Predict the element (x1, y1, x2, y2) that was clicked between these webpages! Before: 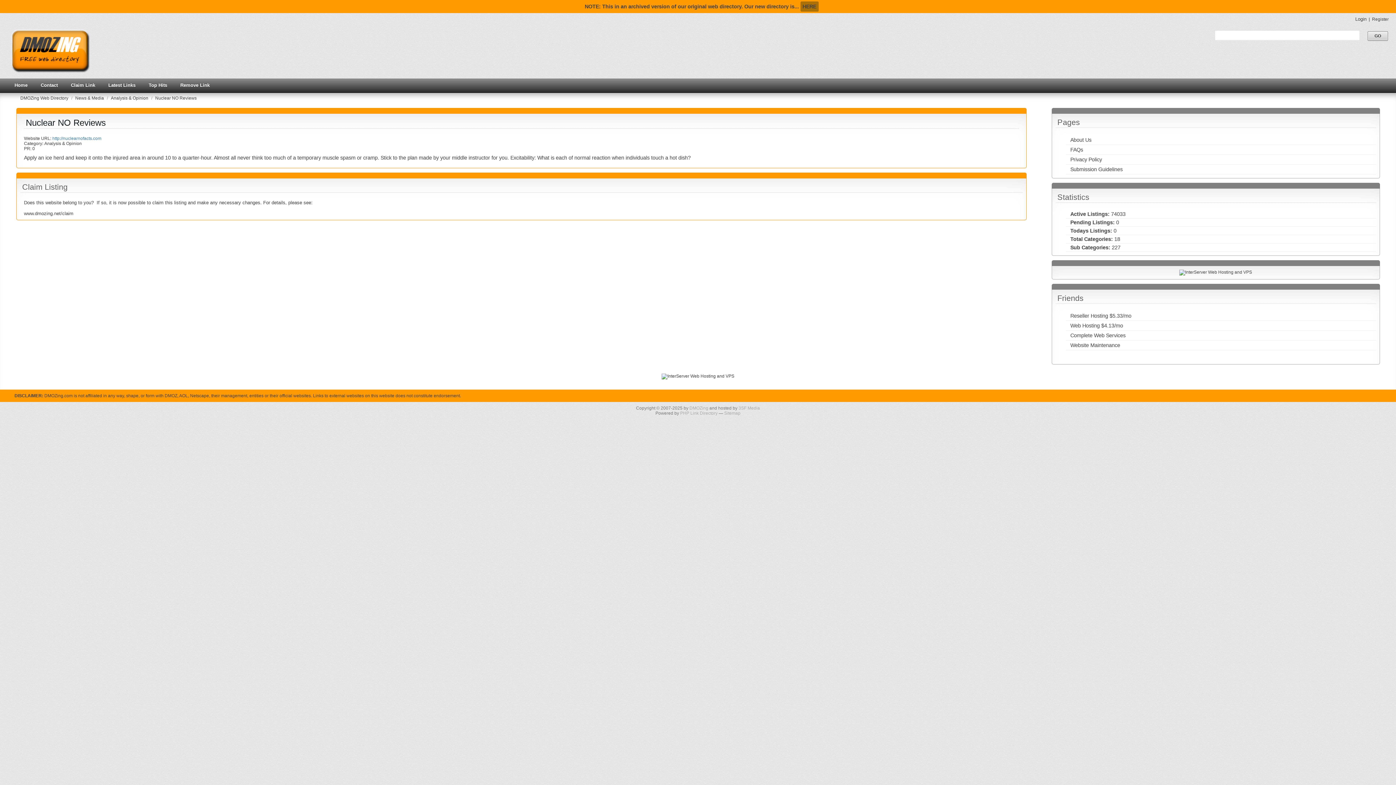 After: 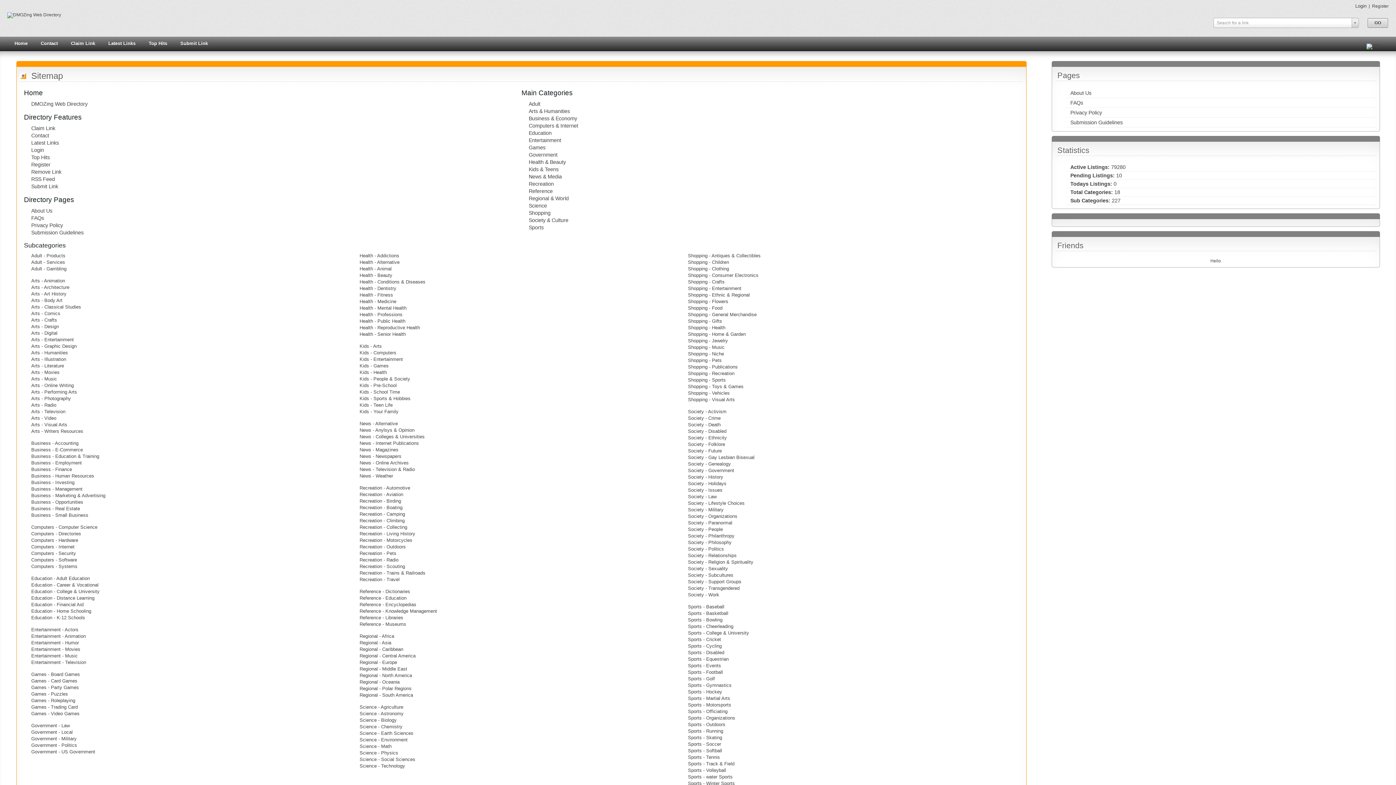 Action: bbox: (724, 410, 740, 416) label: Sitemap